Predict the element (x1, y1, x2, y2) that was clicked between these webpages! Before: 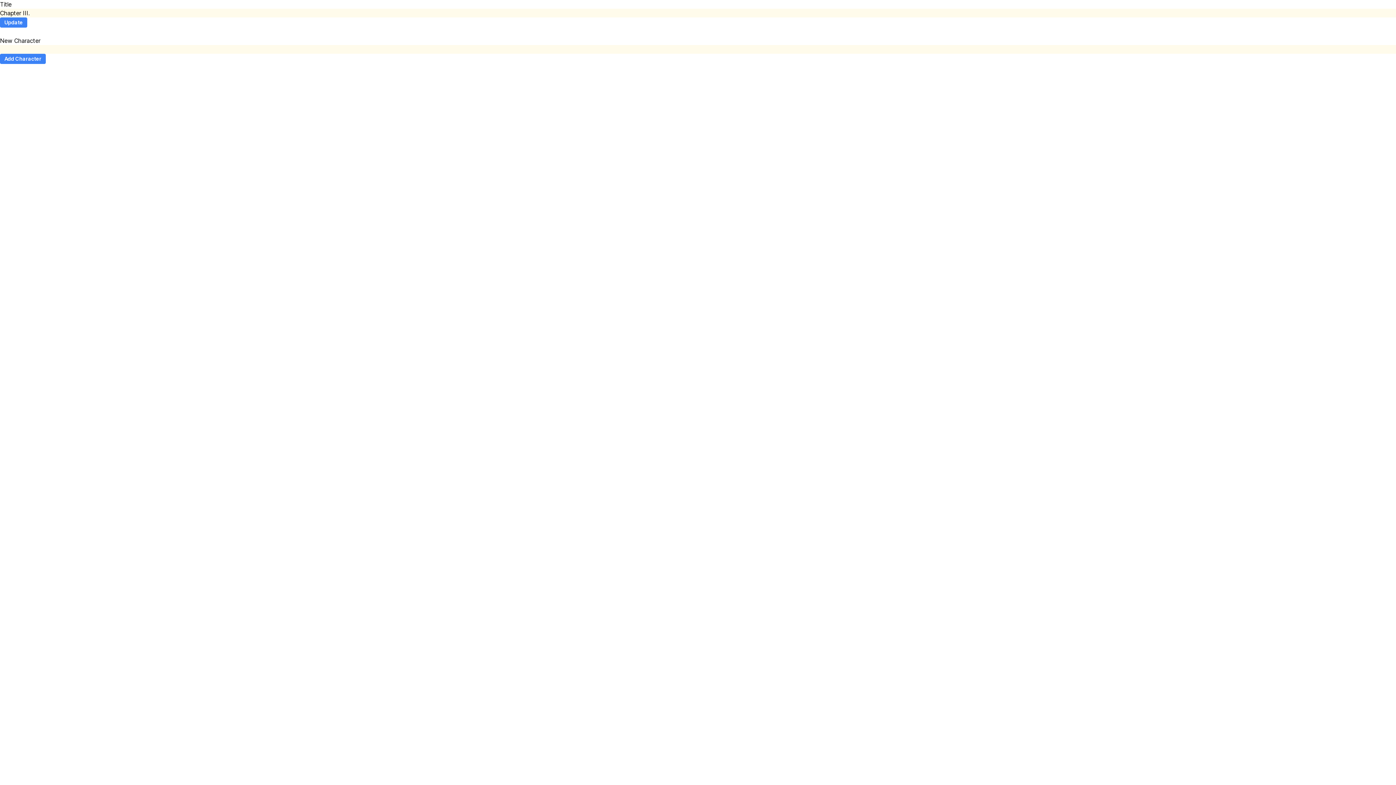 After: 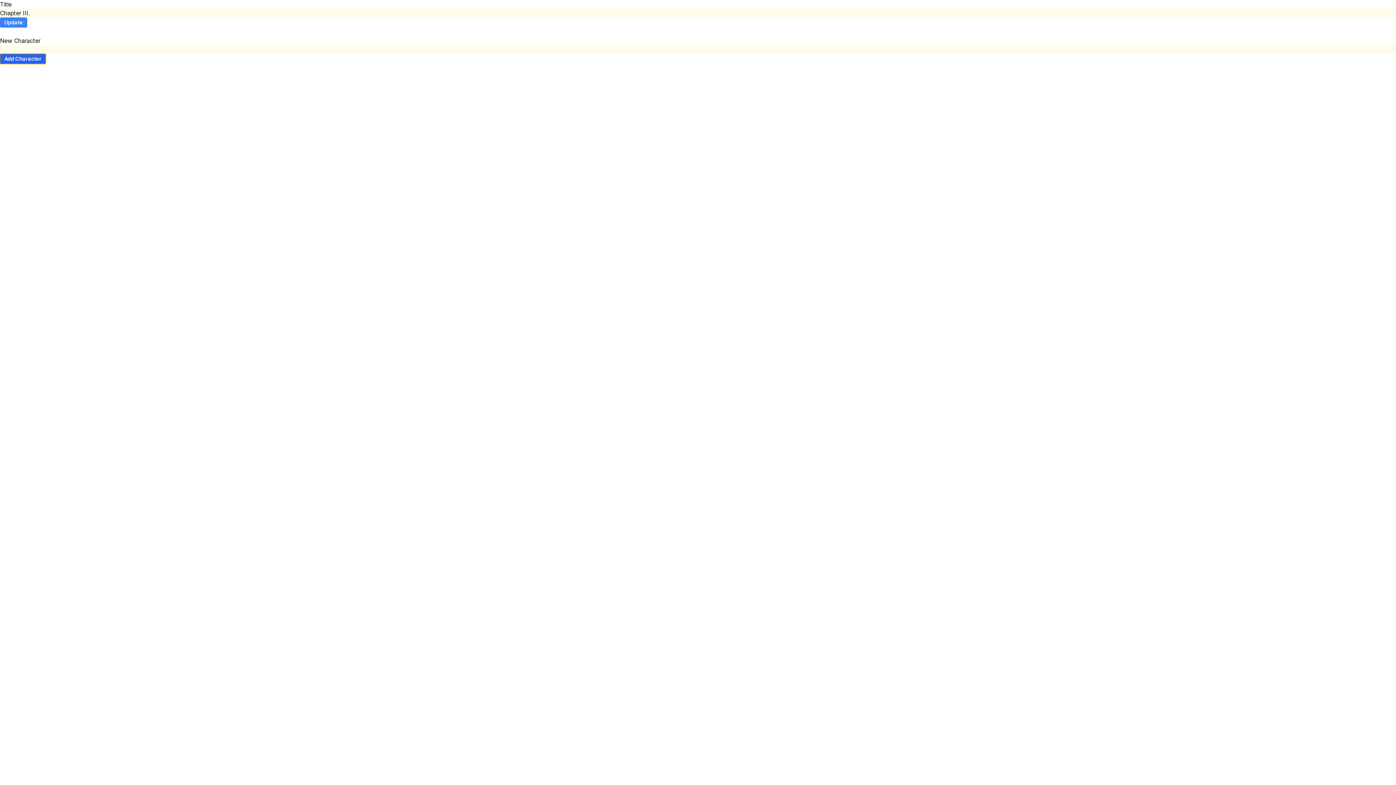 Action: bbox: (0, 53, 45, 64) label: Add Character